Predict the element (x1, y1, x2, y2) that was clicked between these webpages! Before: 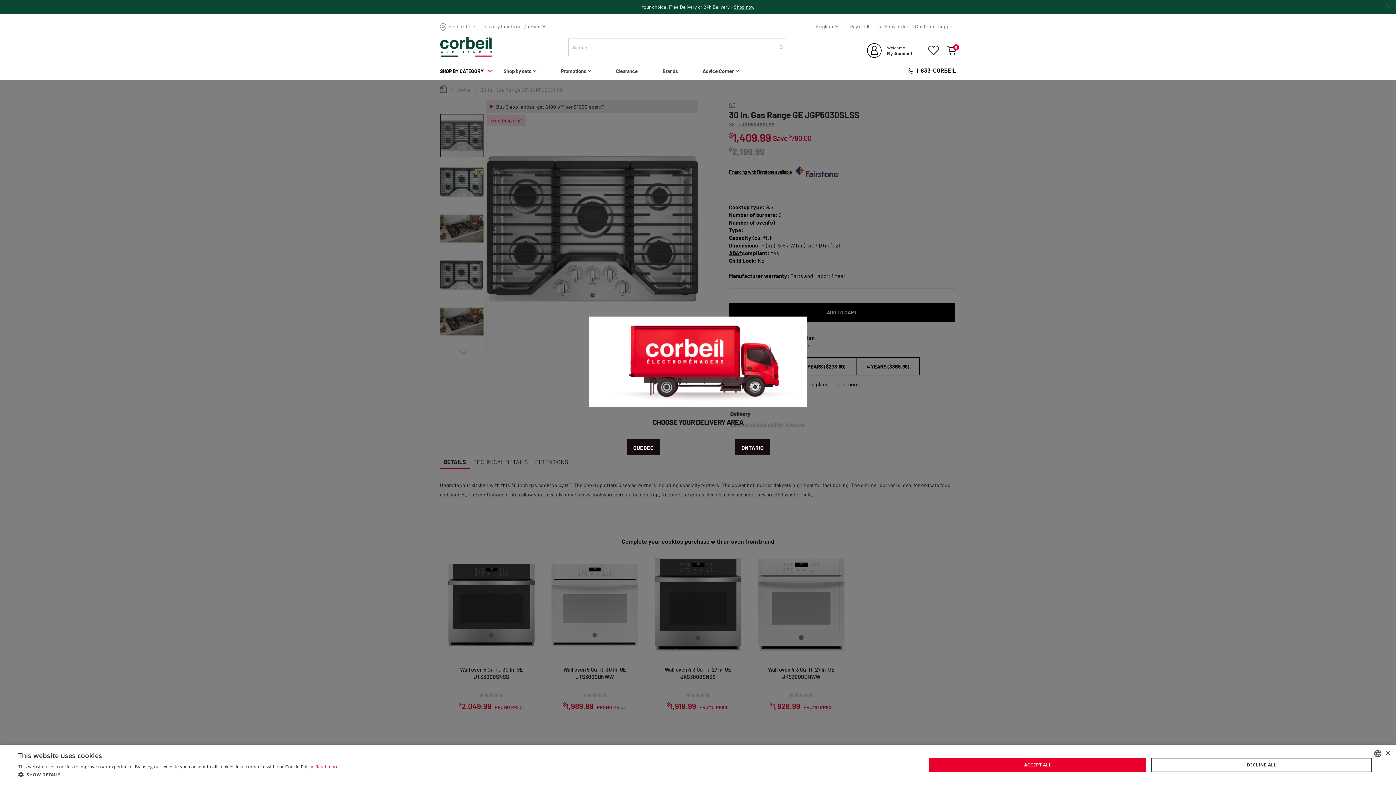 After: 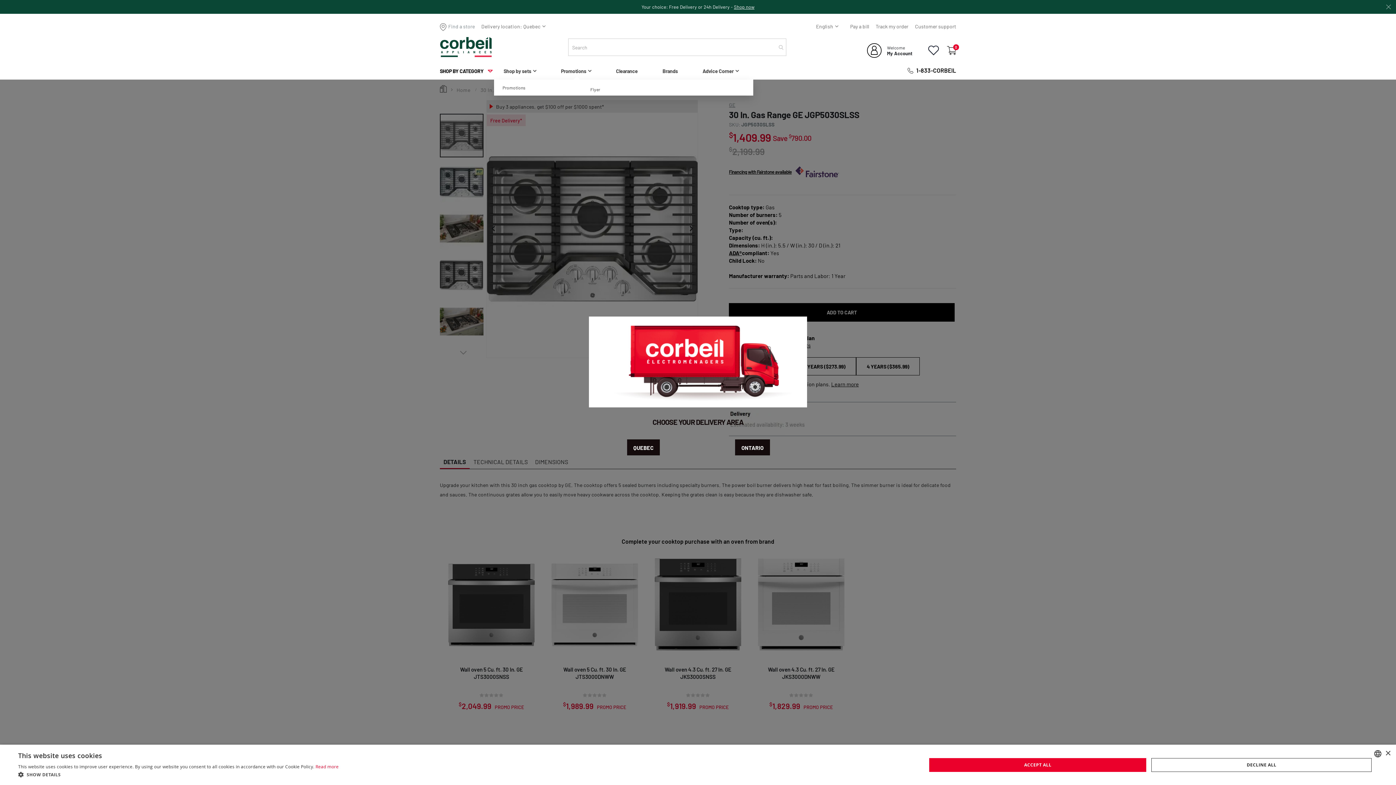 Action: bbox: (551, 60, 605, 79) label: Promotions